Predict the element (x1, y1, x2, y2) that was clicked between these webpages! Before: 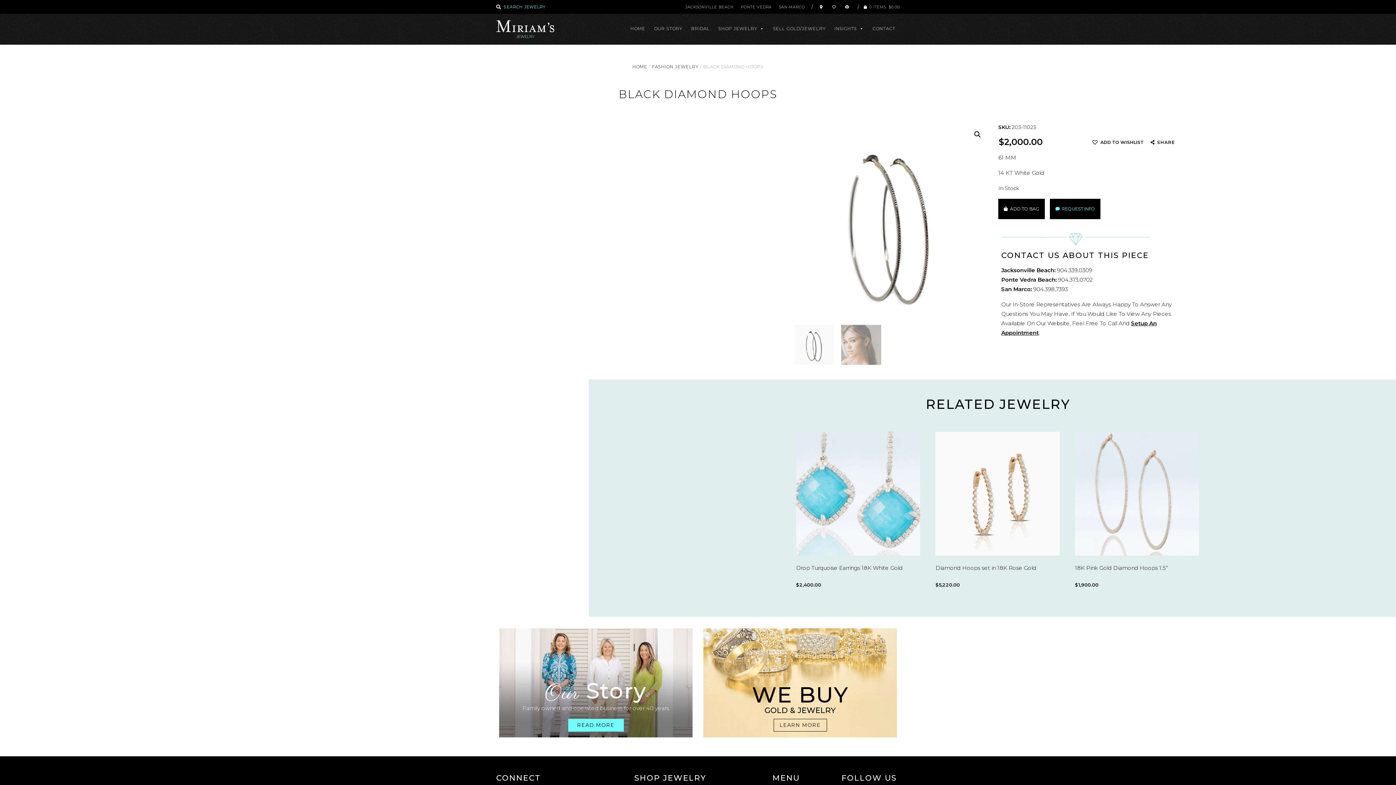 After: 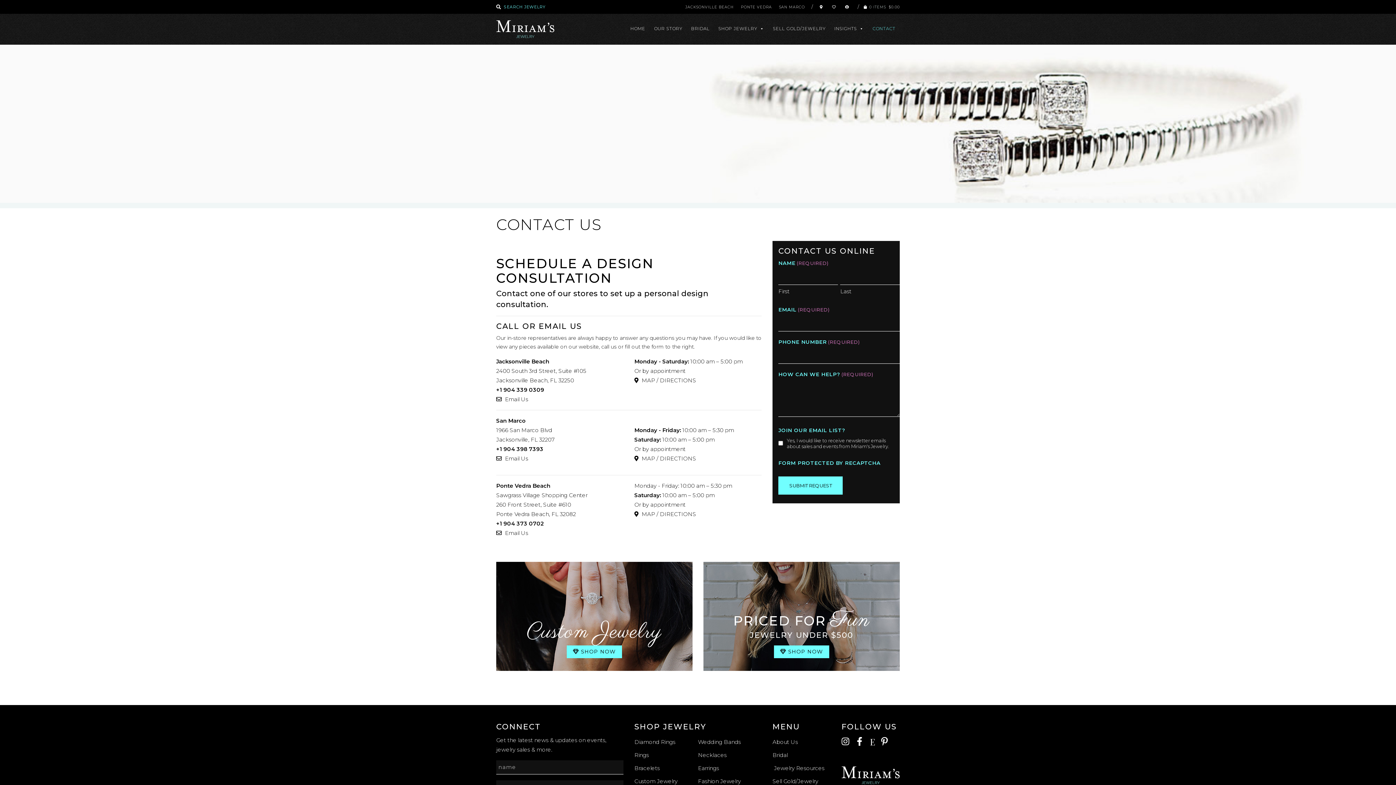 Action: bbox: (820, 4, 825, 9)